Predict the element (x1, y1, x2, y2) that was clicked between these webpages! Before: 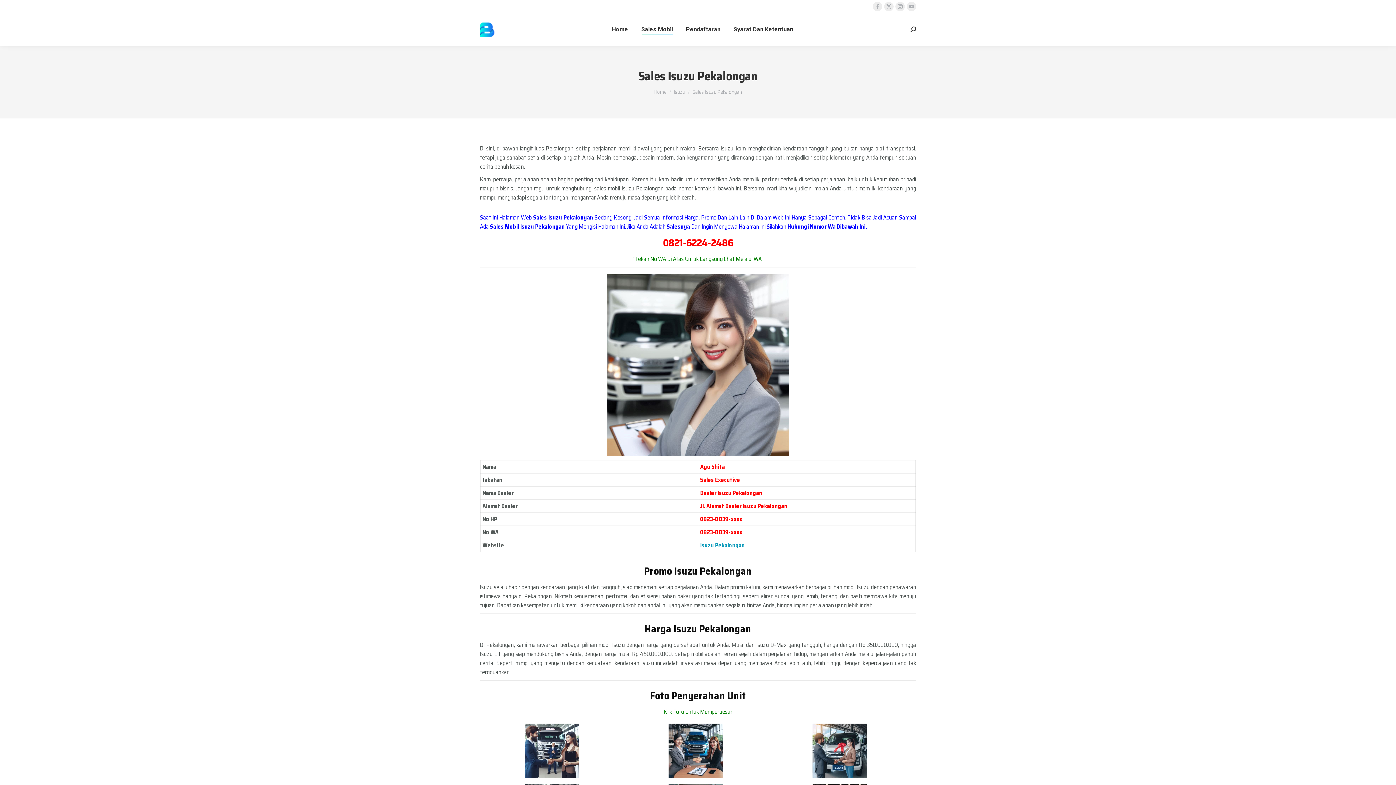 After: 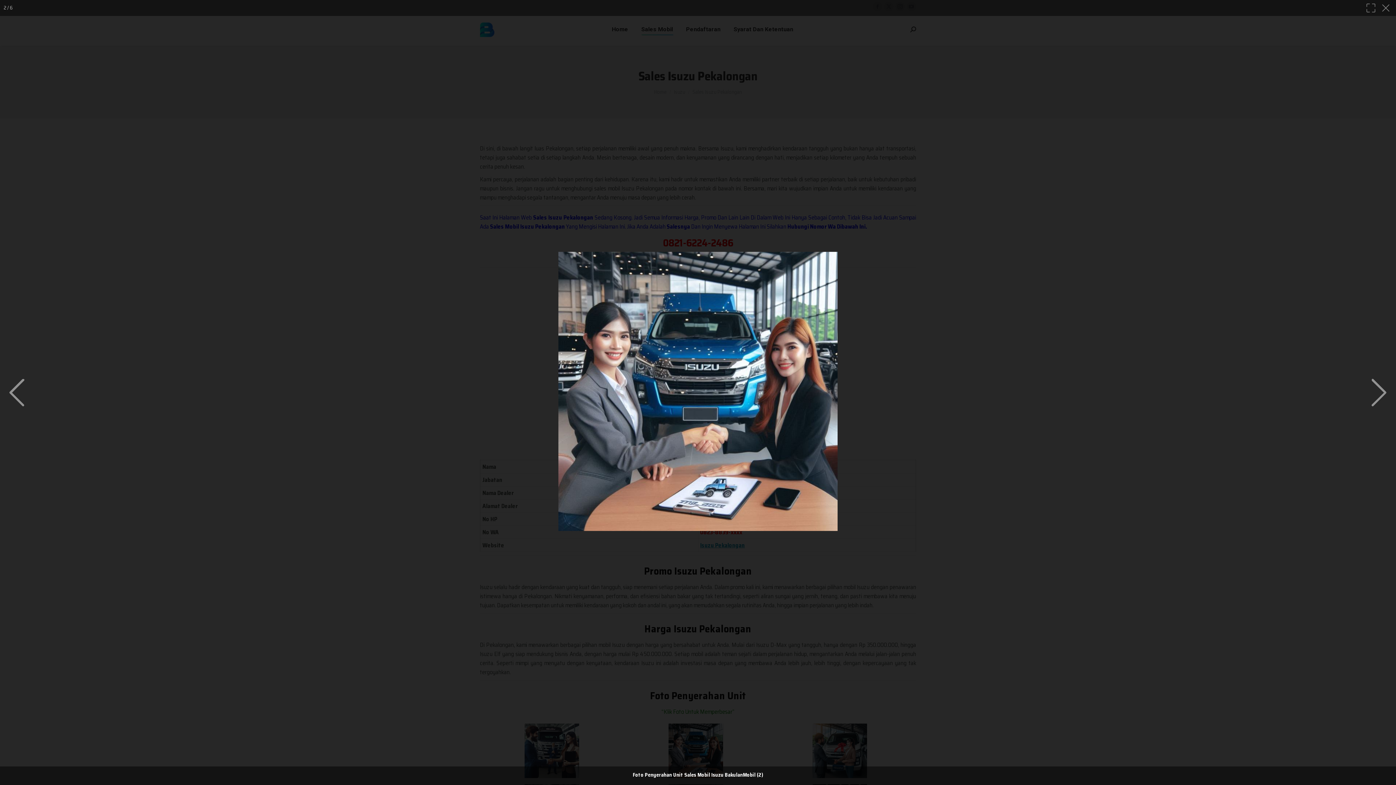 Action: bbox: (668, 724, 723, 778)